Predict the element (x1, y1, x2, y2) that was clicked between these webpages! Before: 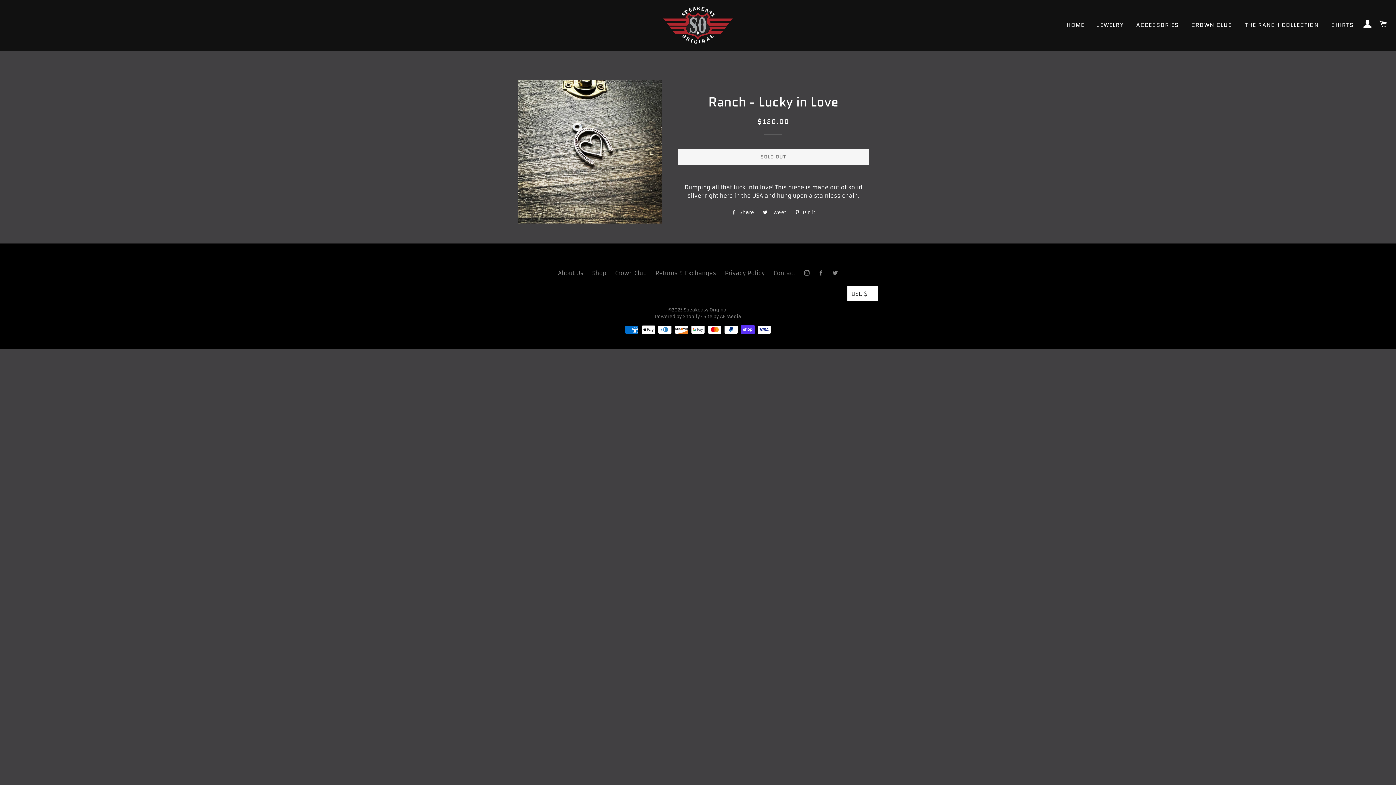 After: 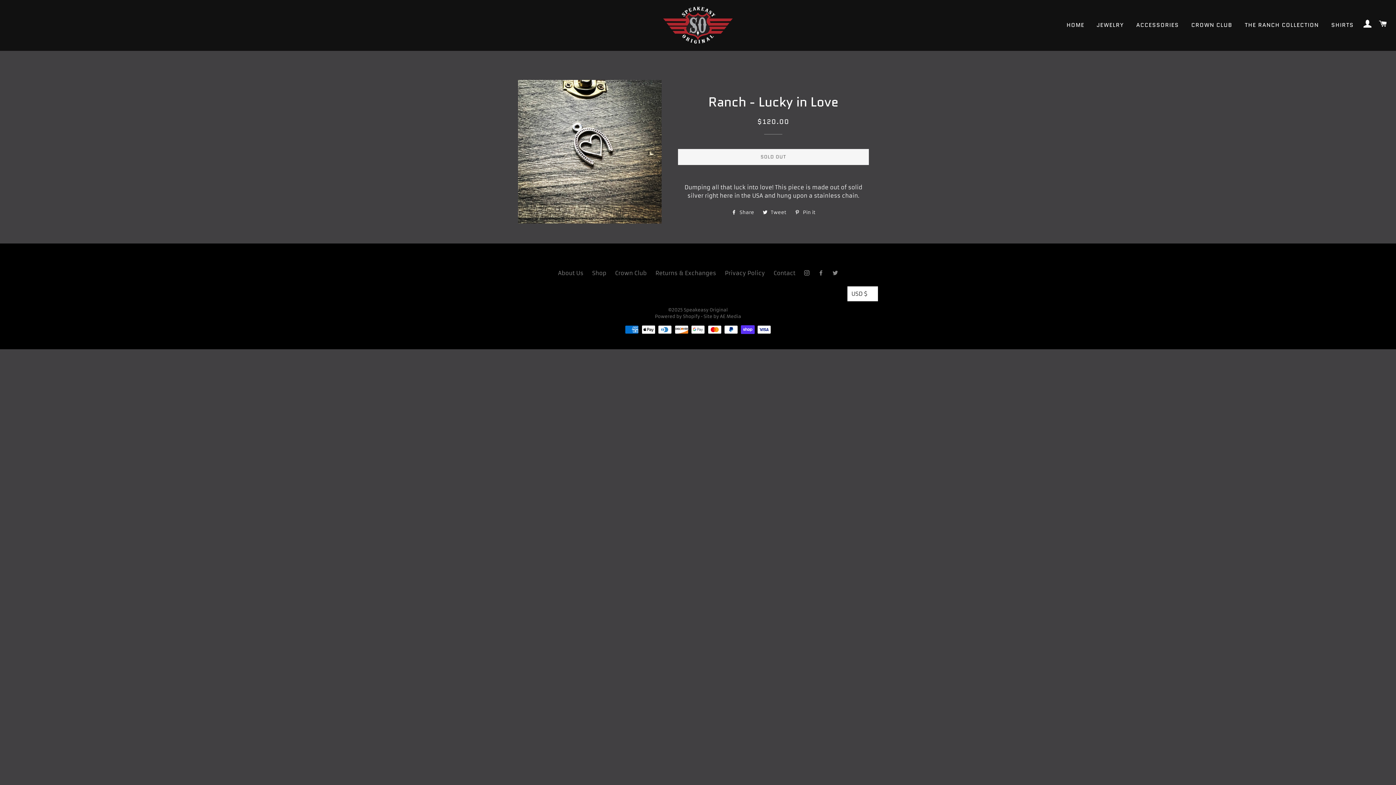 Action: bbox: (818, 269, 824, 276)